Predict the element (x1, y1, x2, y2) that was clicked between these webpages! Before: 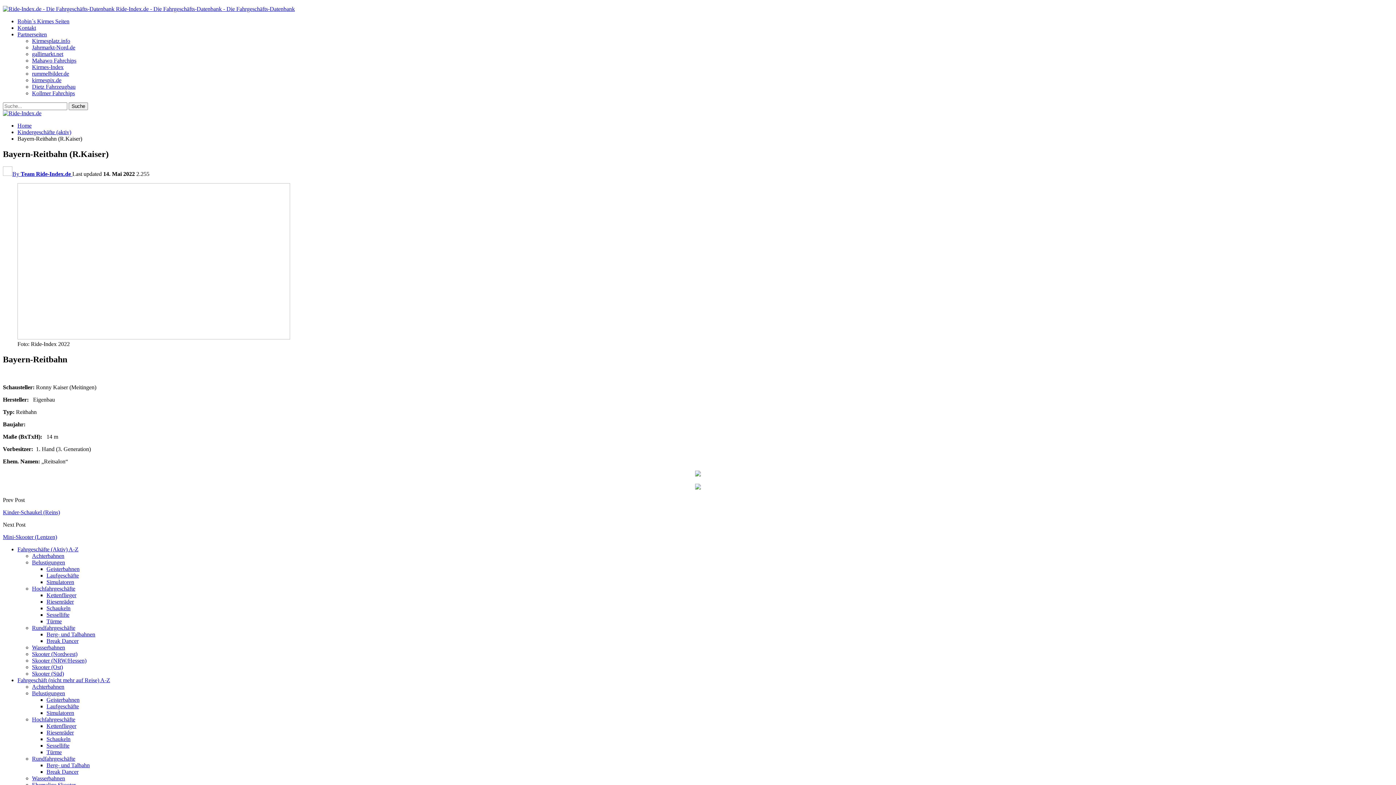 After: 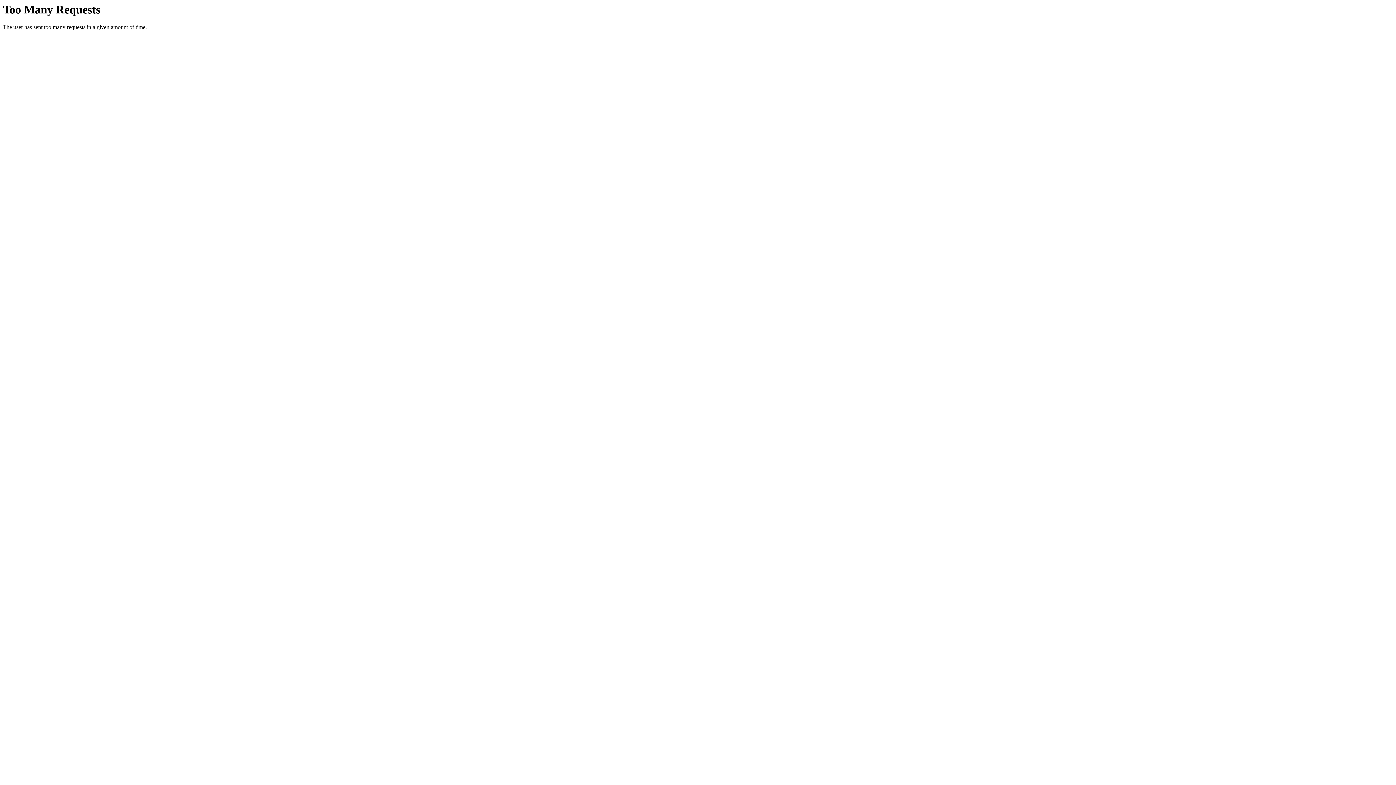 Action: label: Dietz Fahrzeugbau bbox: (32, 83, 75, 89)